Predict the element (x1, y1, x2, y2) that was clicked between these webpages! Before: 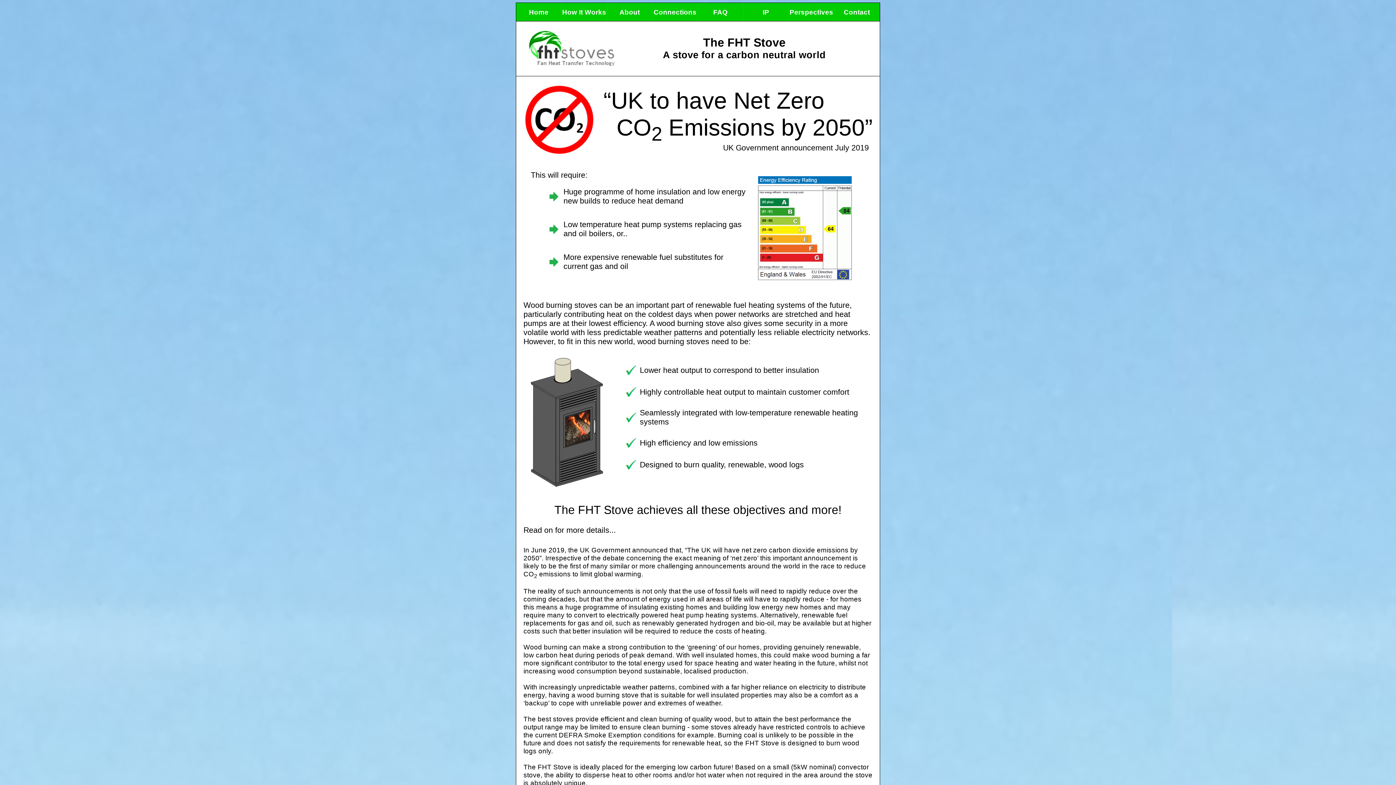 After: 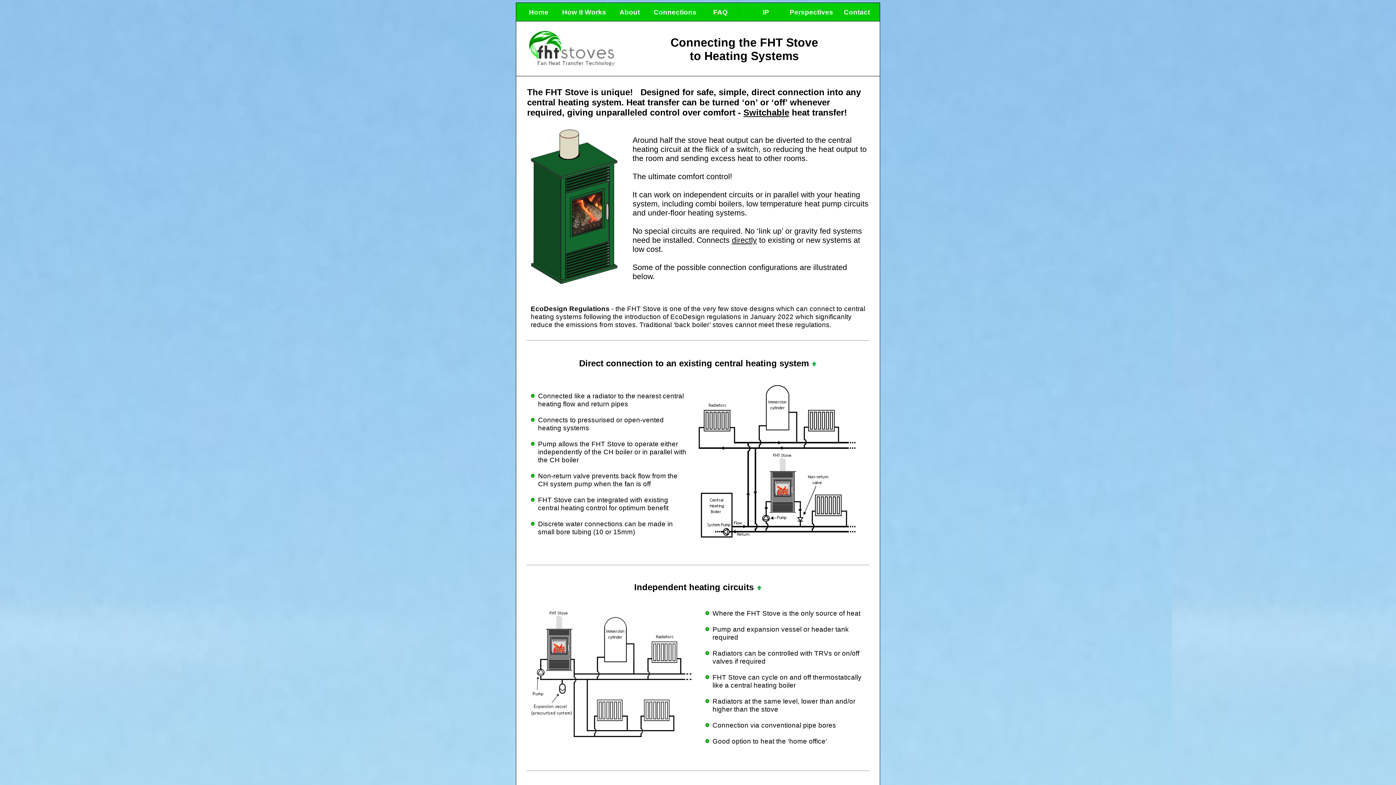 Action: bbox: (652, 1, 697, 22) label: Connections